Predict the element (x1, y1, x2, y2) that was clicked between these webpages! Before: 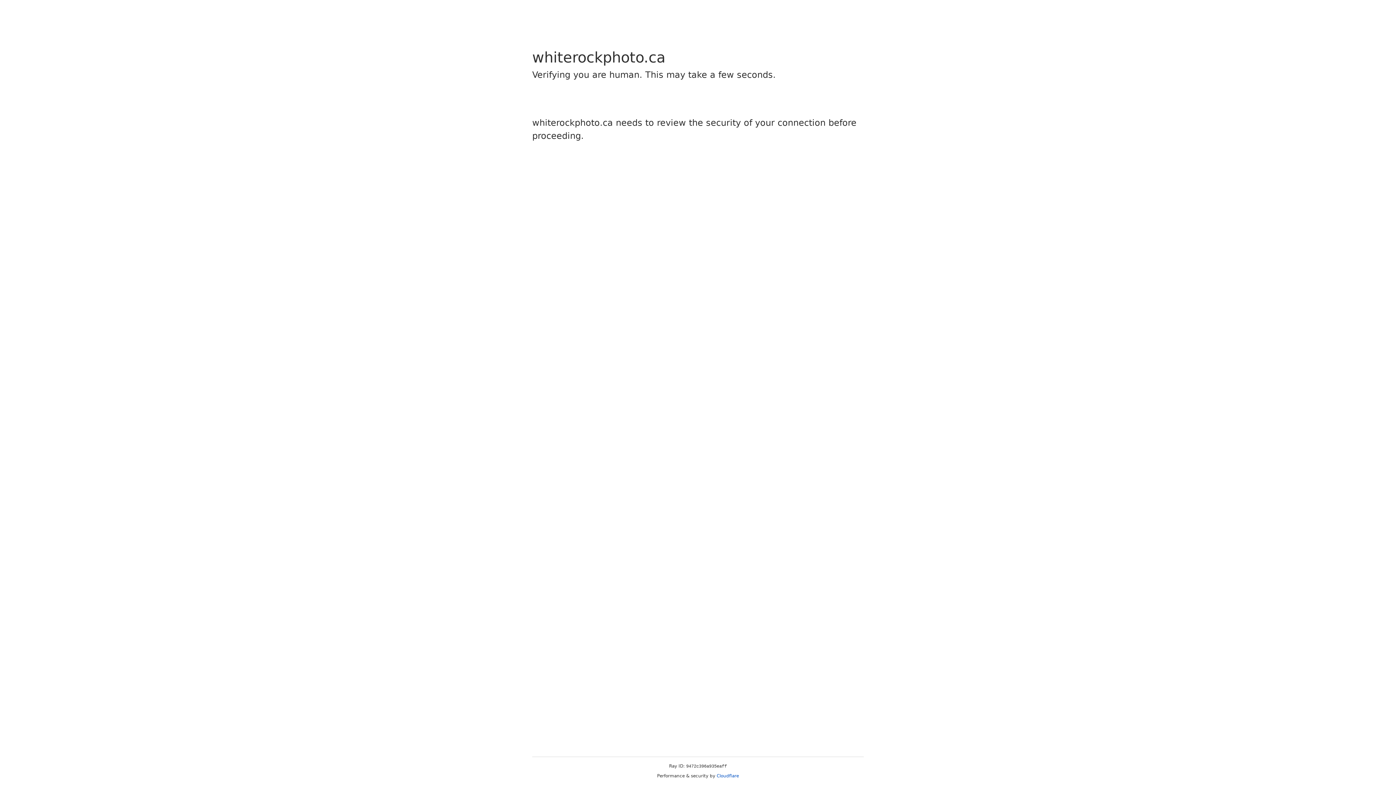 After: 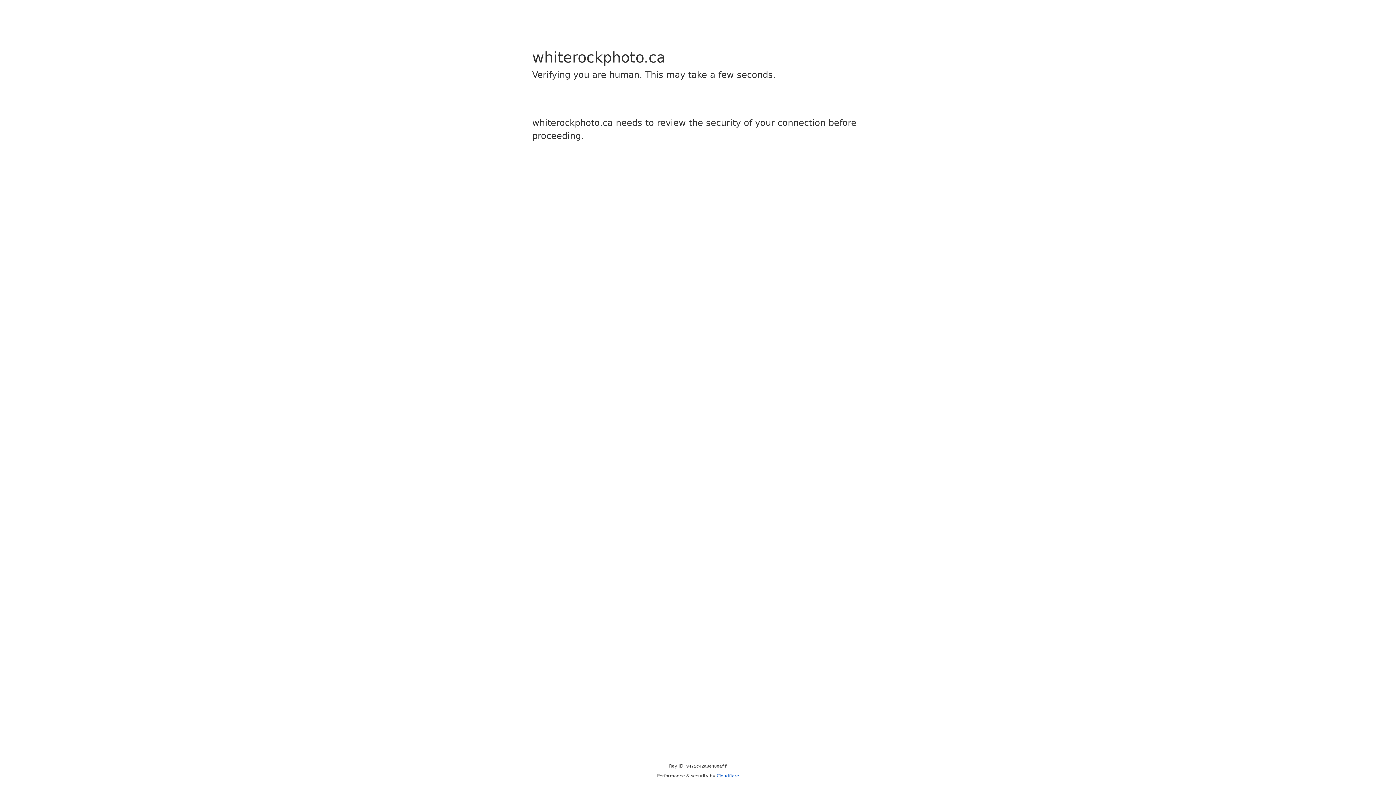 Action: bbox: (716, 773, 739, 778) label: Cloudflare